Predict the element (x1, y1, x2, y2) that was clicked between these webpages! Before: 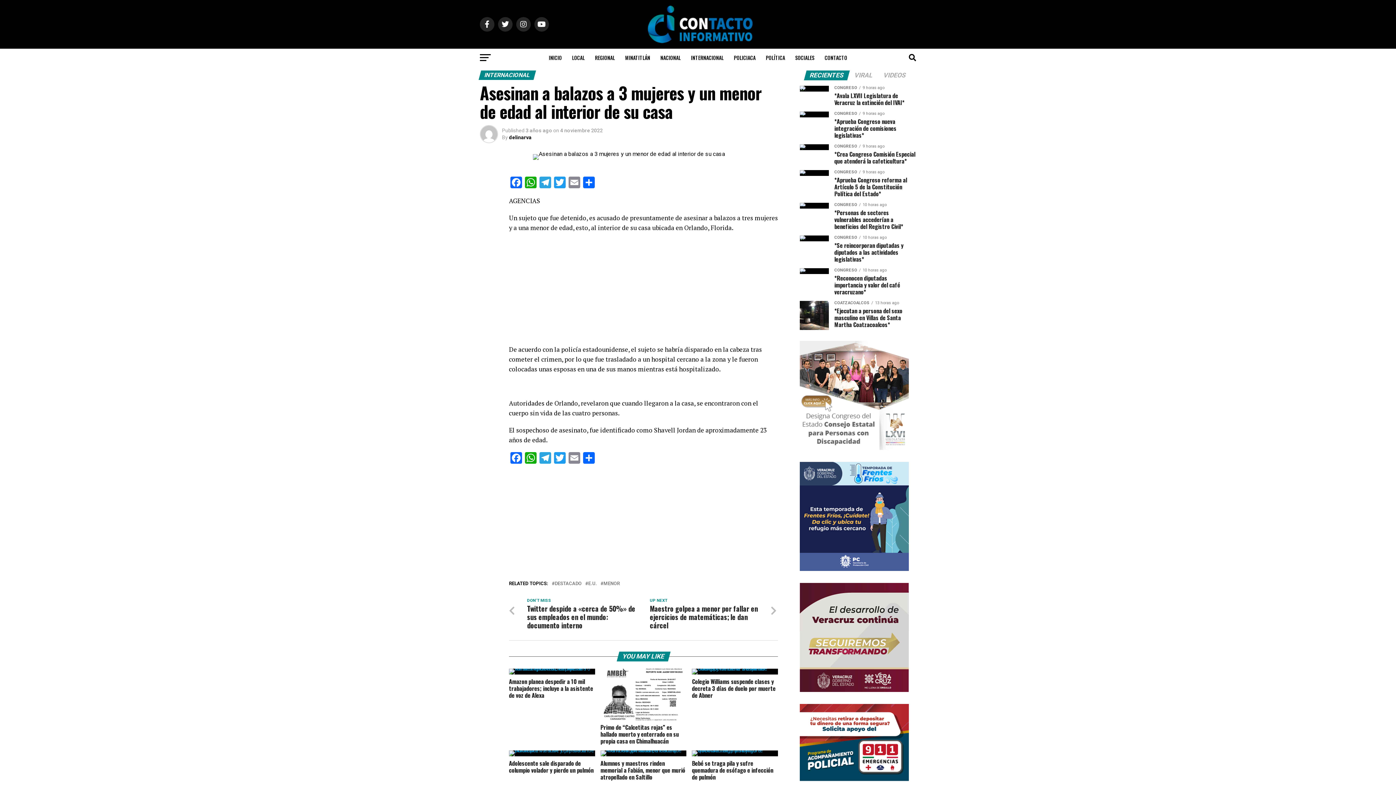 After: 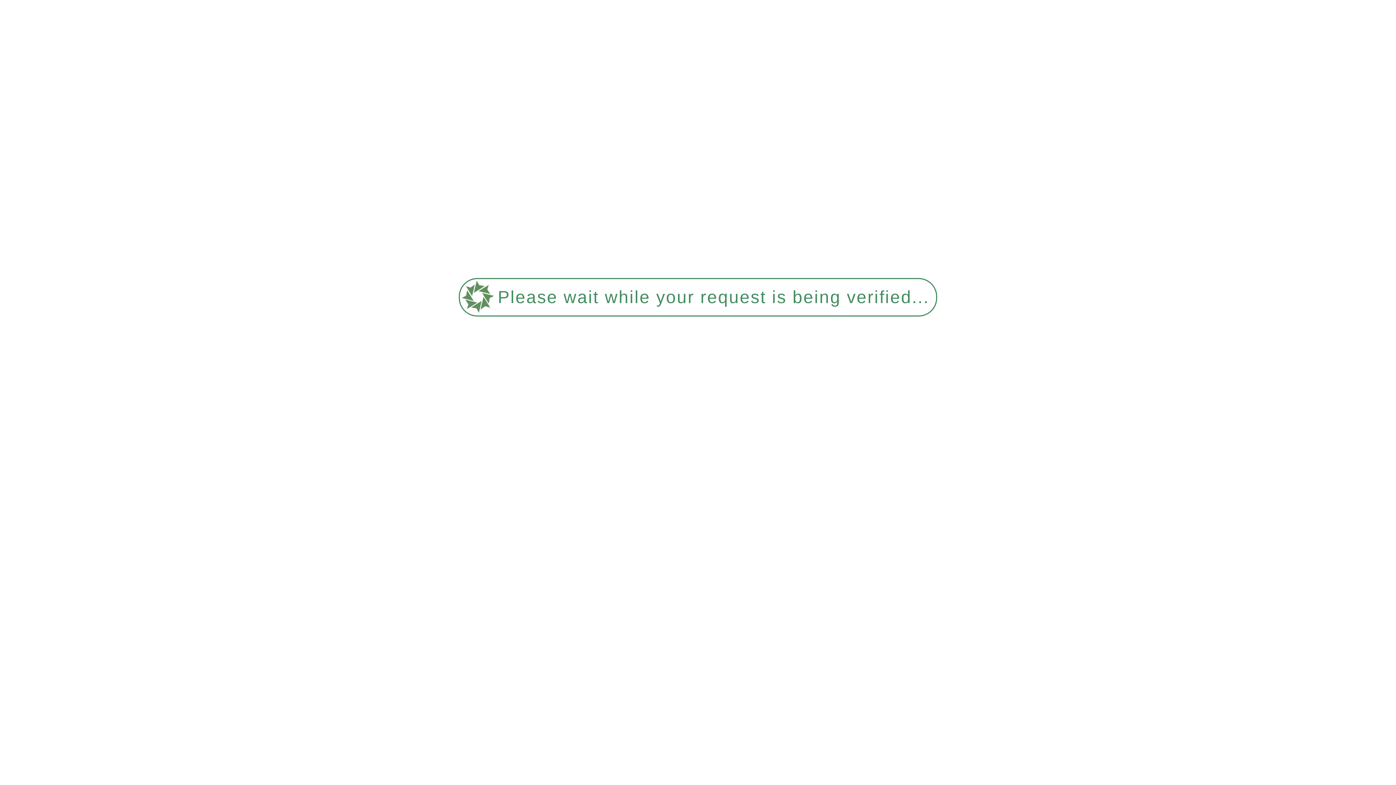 Action: bbox: (590, 48, 619, 66) label: REGIONAL